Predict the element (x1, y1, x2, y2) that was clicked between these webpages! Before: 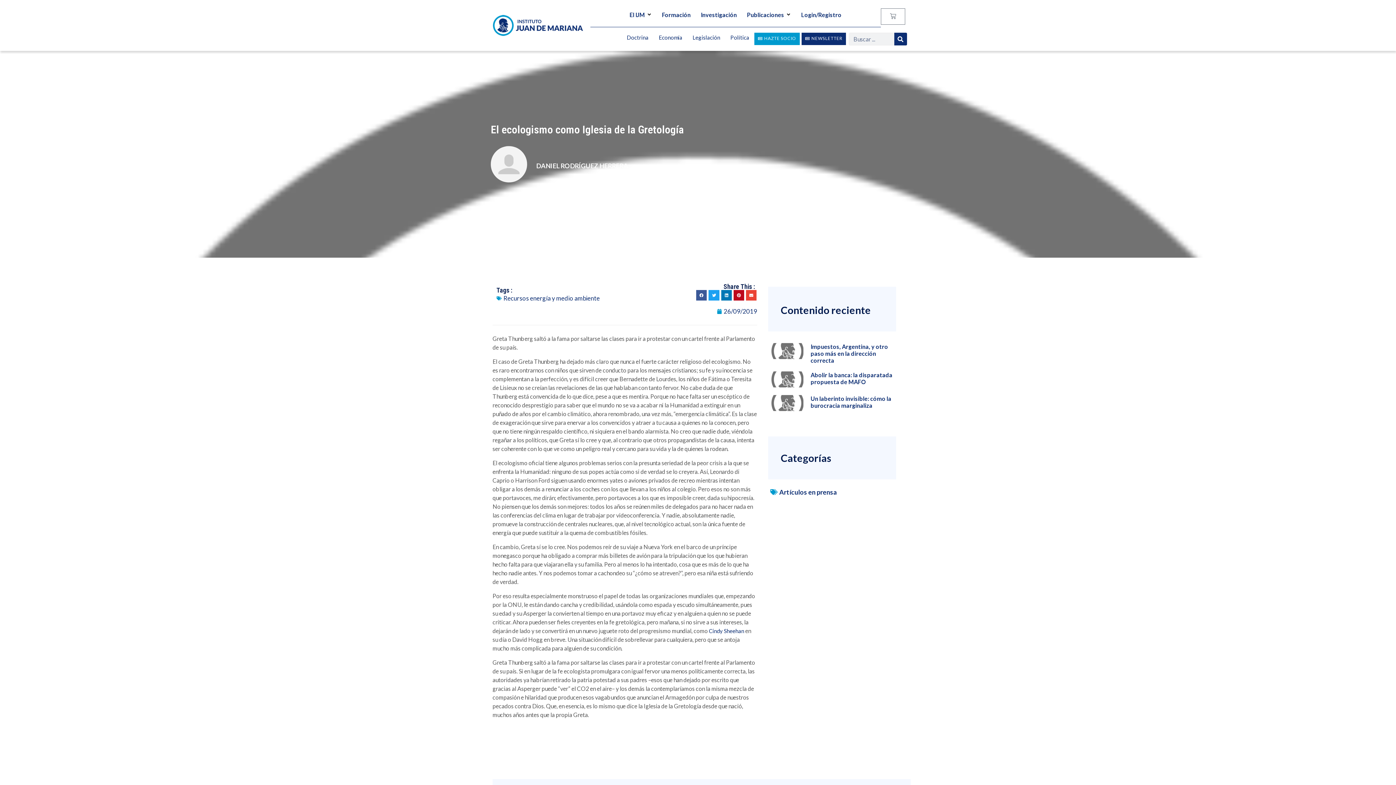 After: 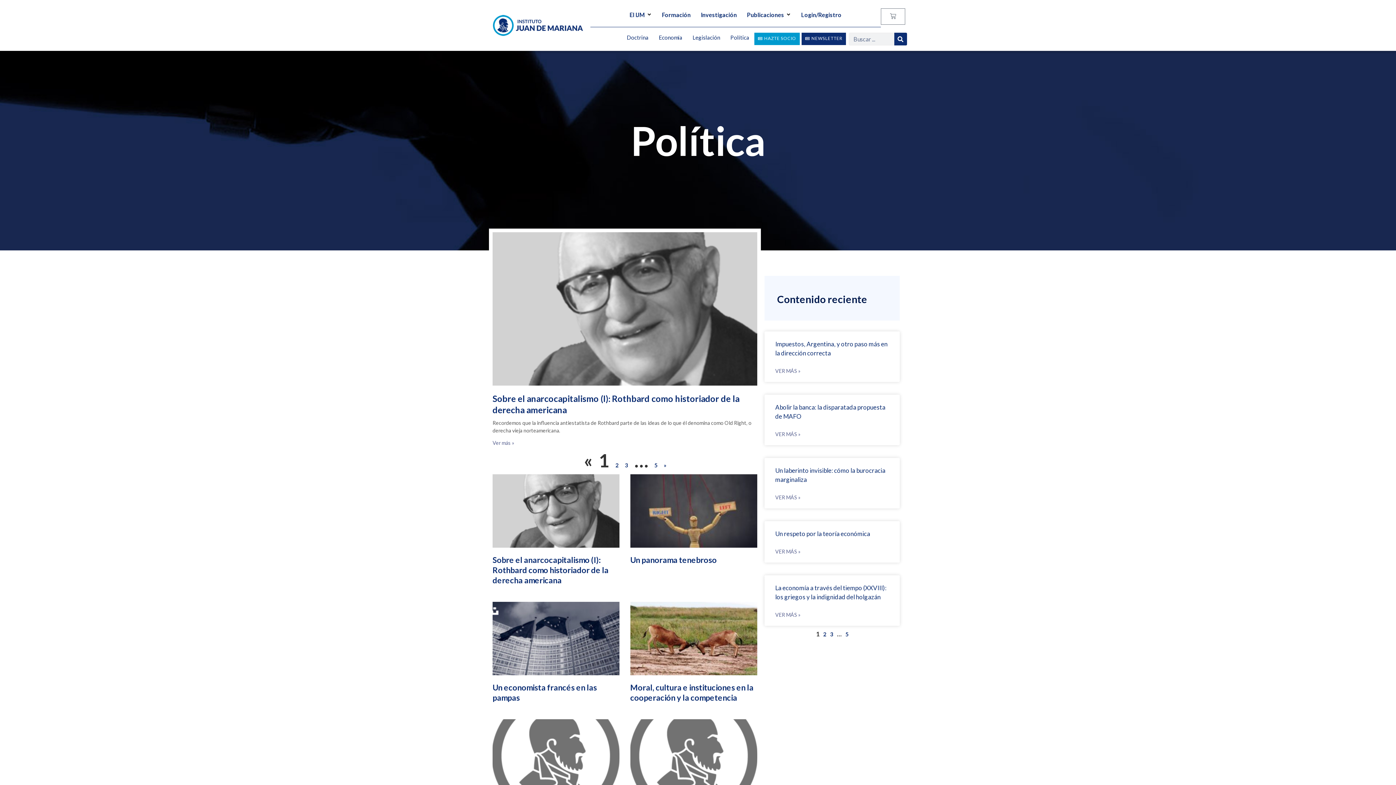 Action: label: Política bbox: (725, 37, 754, 37)